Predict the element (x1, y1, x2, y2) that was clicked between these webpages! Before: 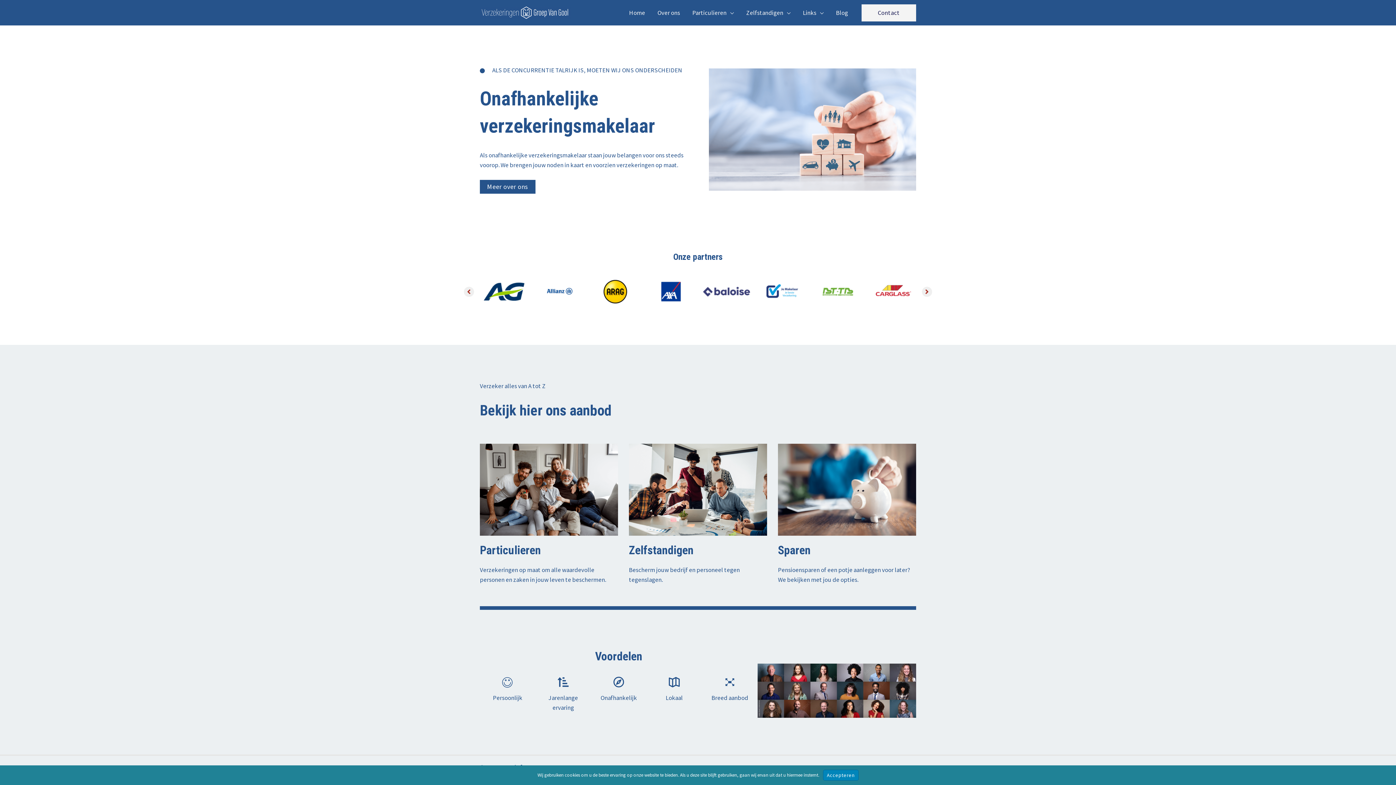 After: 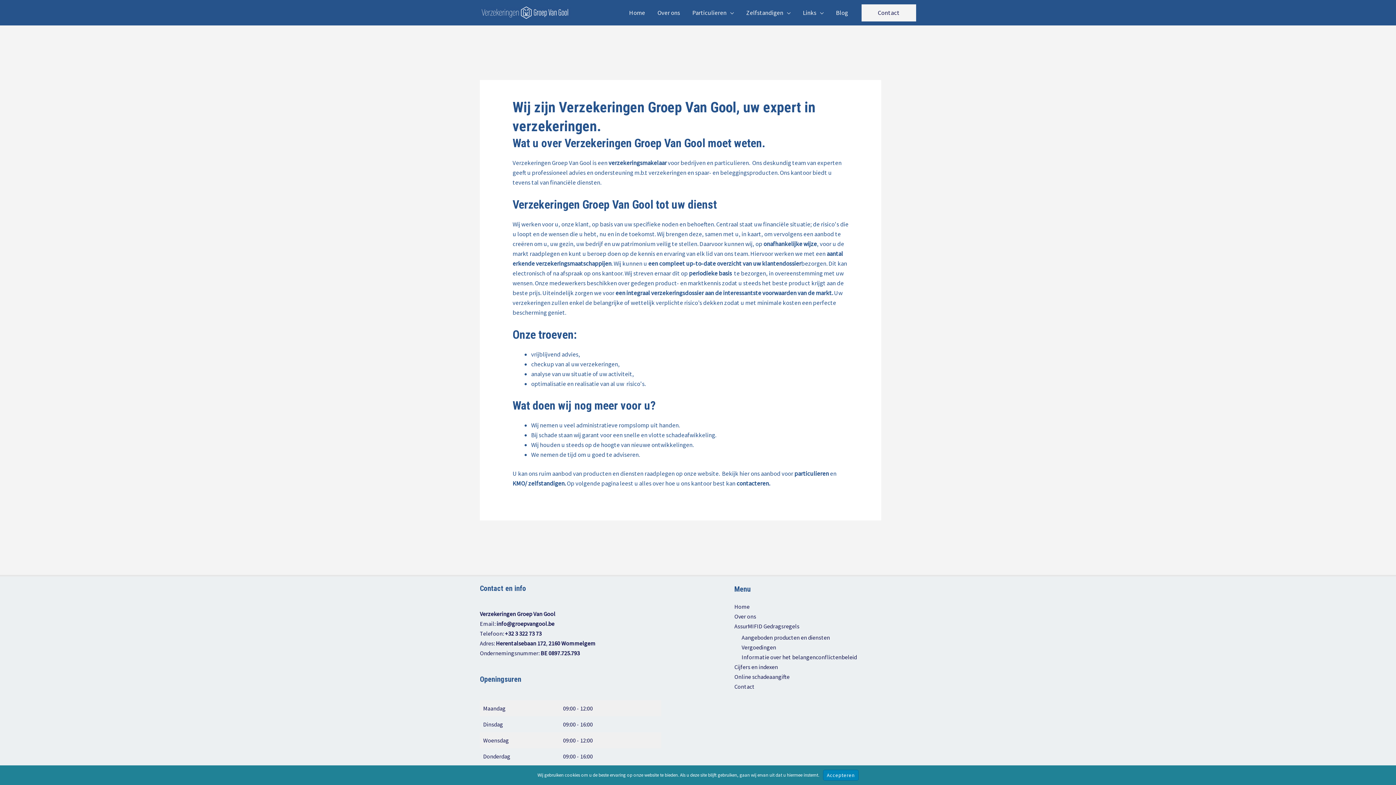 Action: label: Over ons bbox: (651, 0, 686, 25)